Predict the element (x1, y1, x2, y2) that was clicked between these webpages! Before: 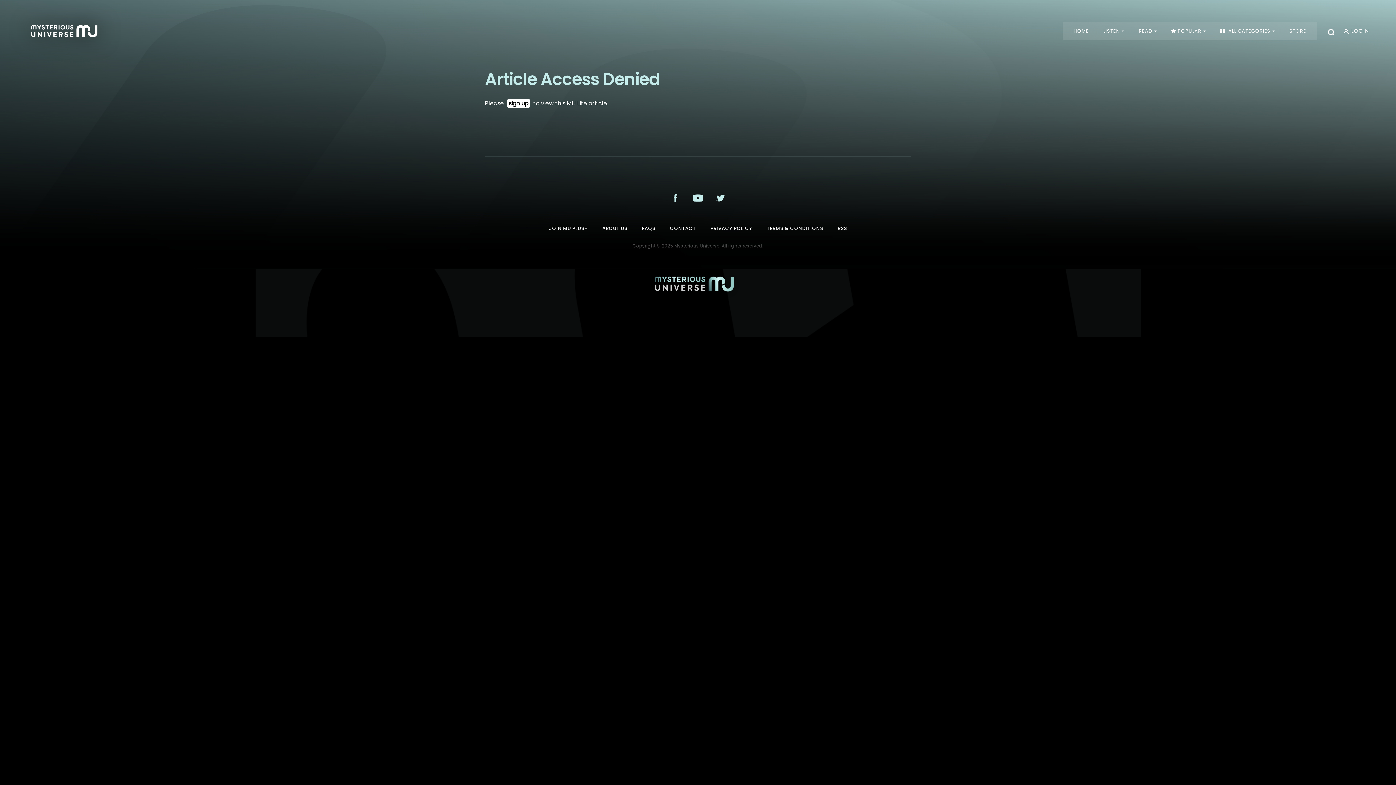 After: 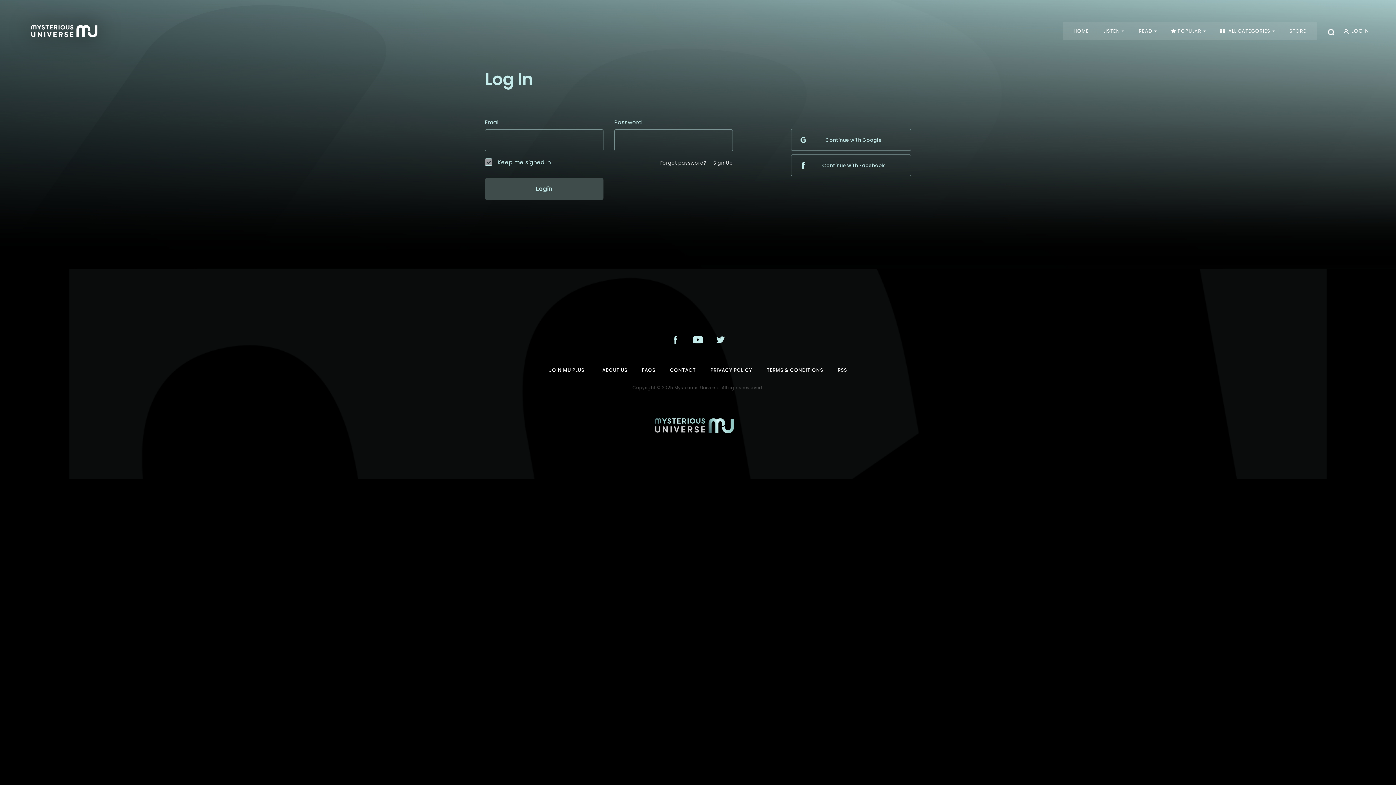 Action: bbox: (1351, 27, 1369, 34) label: LOGIN